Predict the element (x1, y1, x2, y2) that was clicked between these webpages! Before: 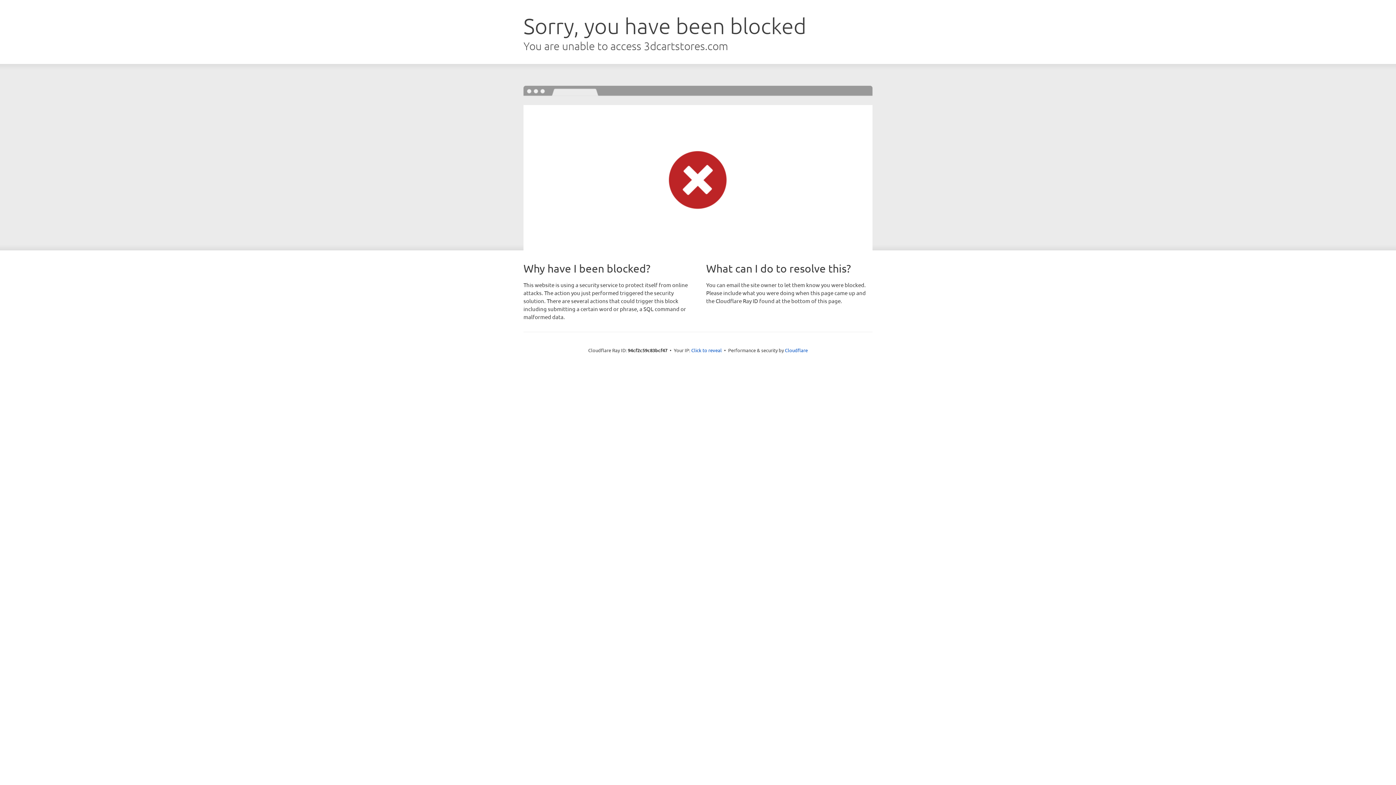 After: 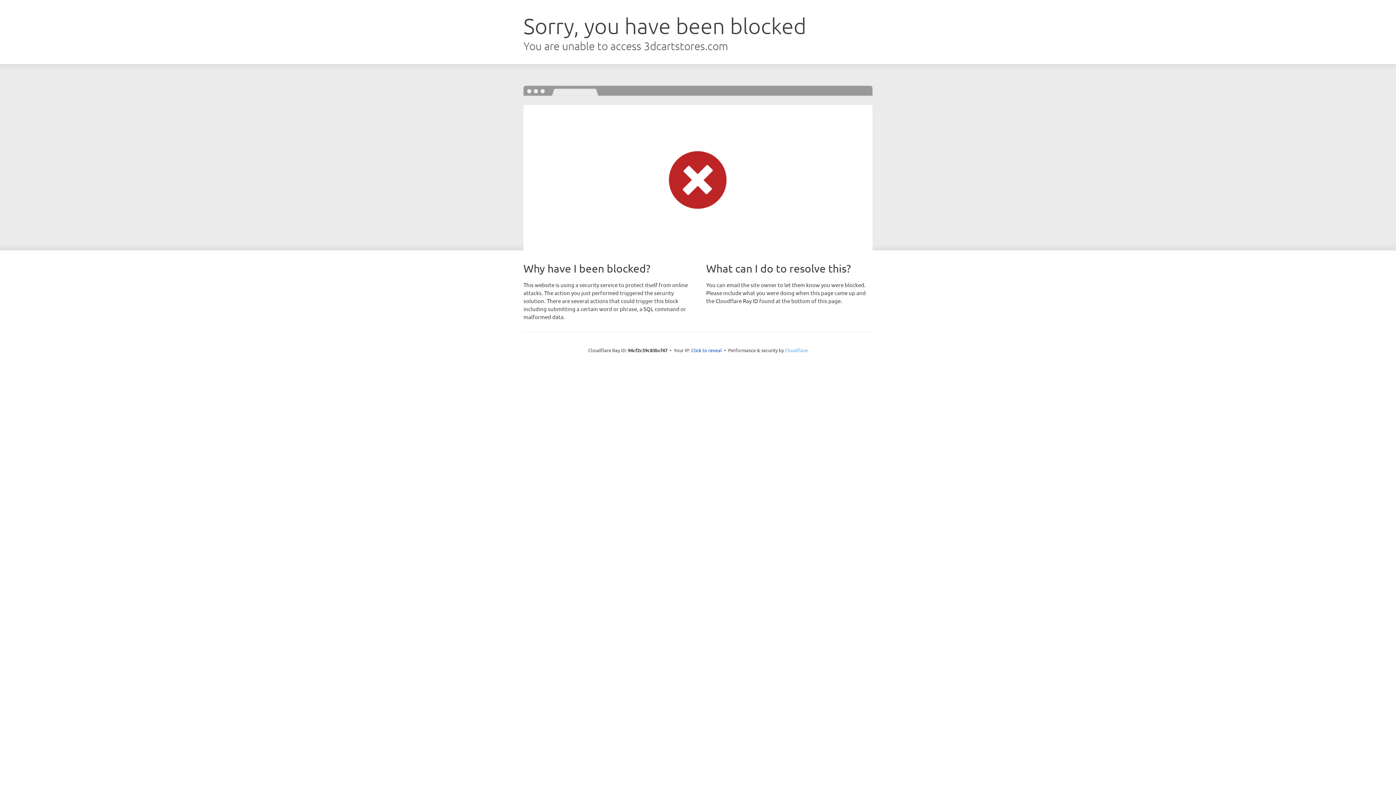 Action: bbox: (785, 347, 808, 353) label: Cloudflare